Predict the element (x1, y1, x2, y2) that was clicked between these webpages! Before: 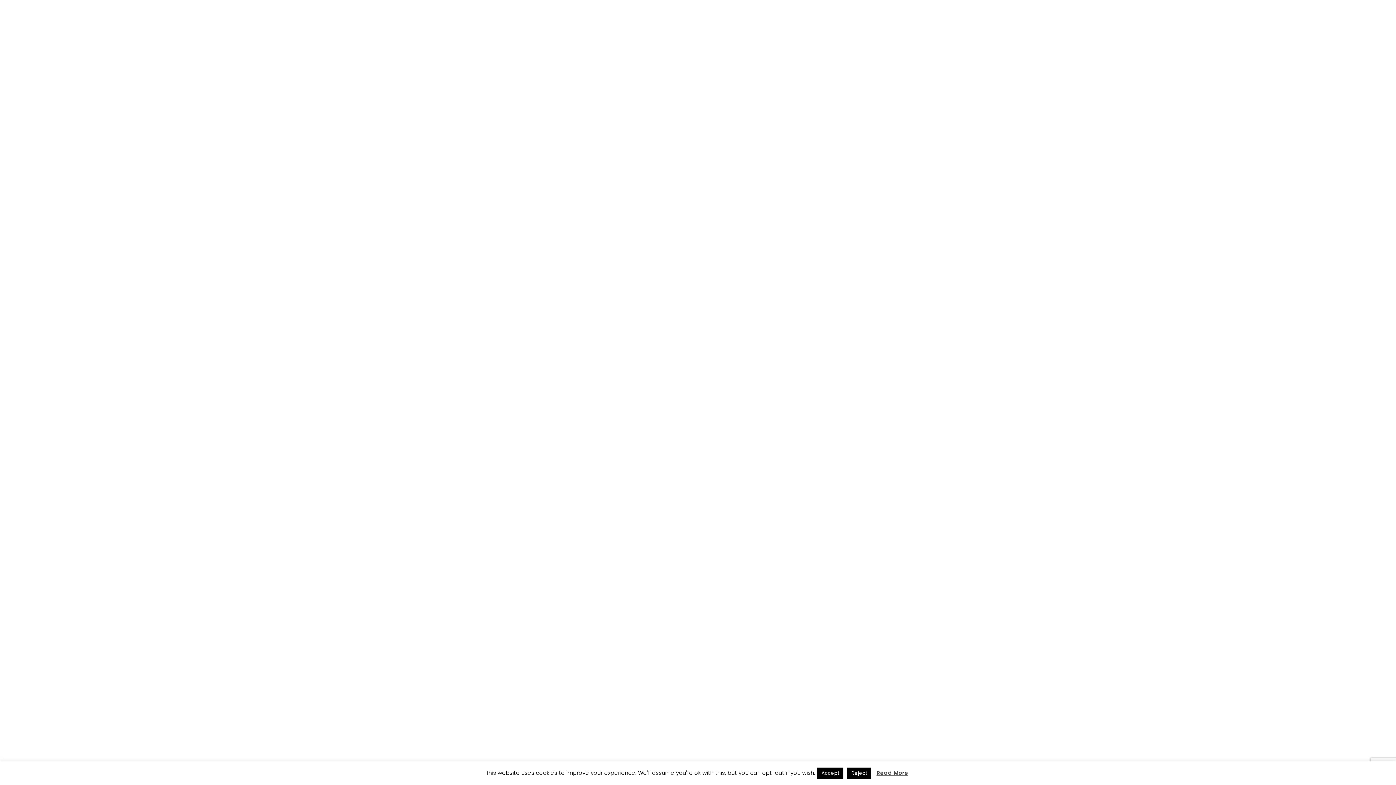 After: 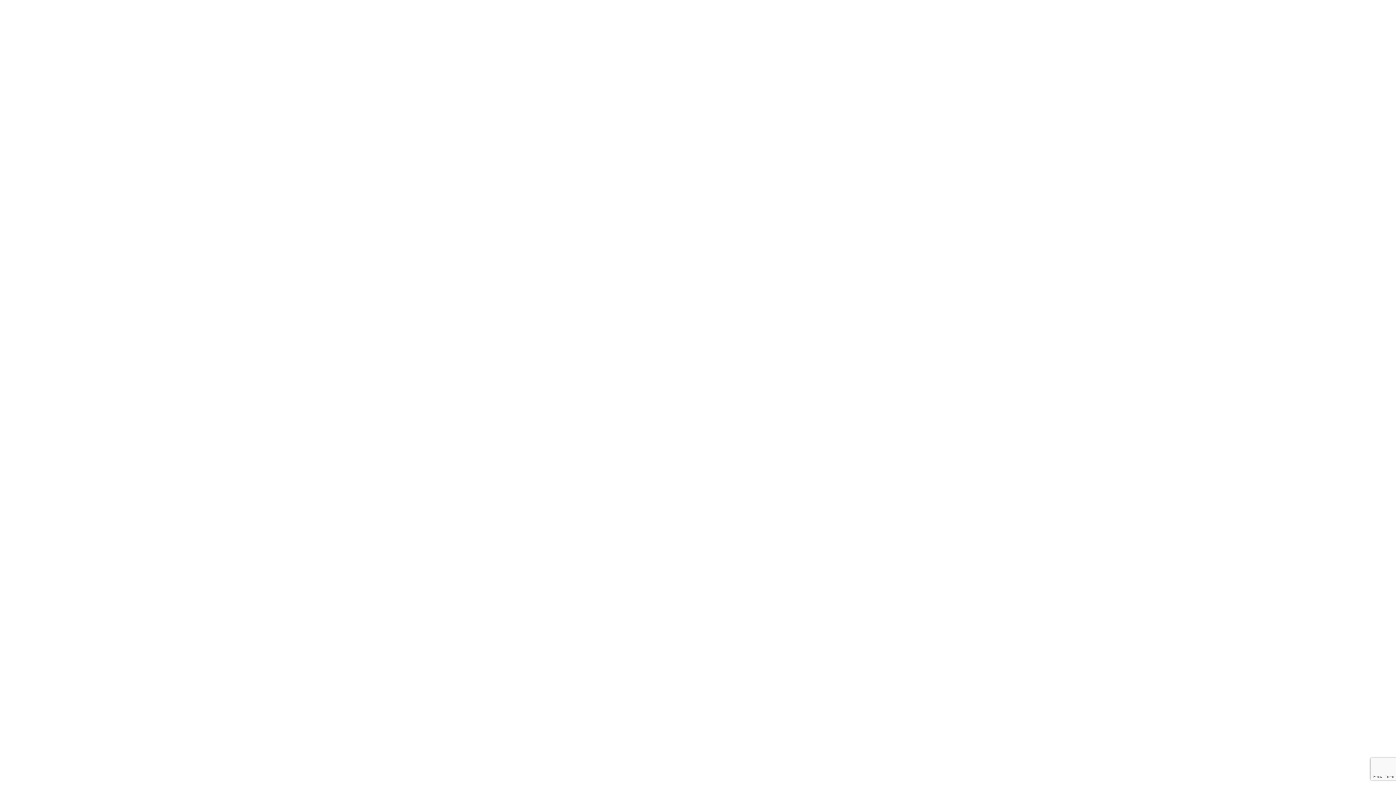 Action: label: Accept bbox: (817, 768, 843, 779)